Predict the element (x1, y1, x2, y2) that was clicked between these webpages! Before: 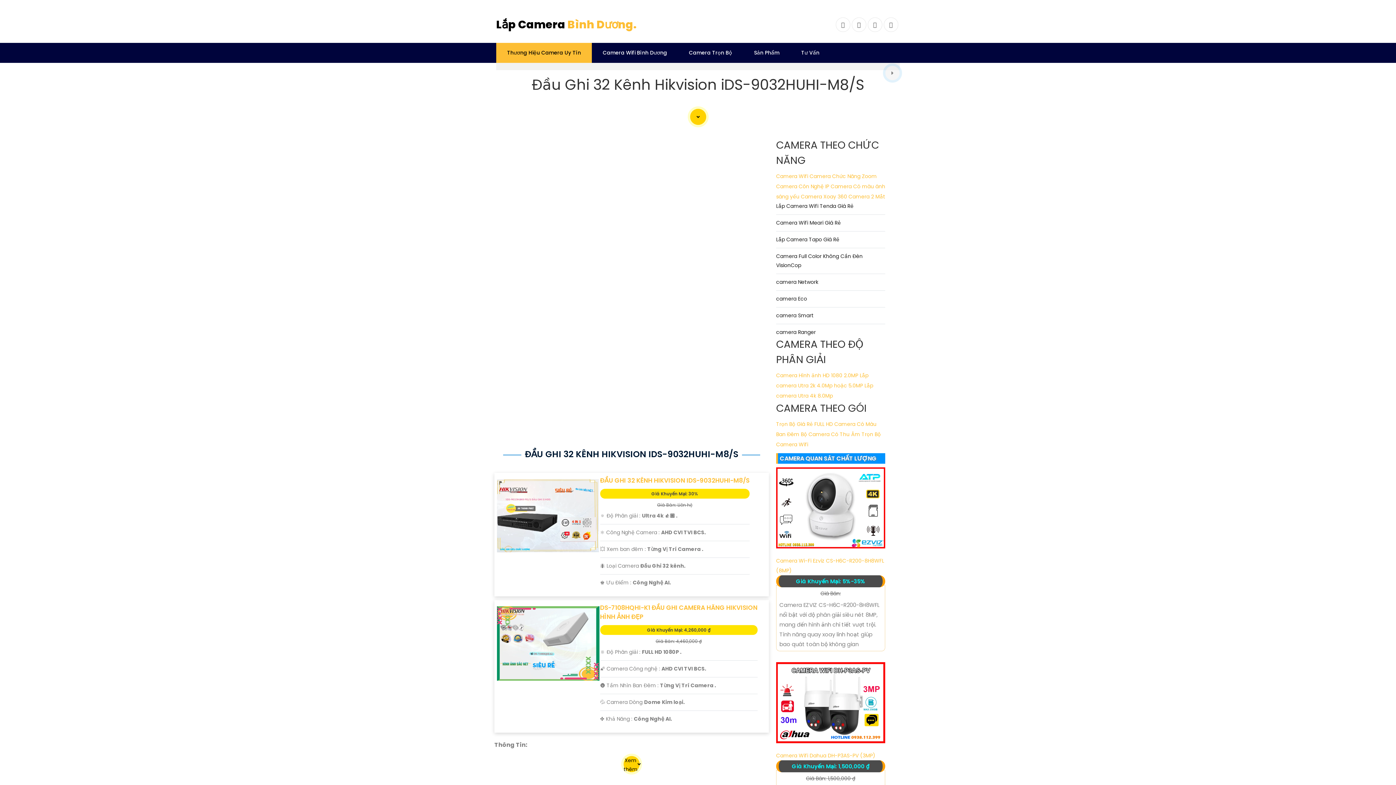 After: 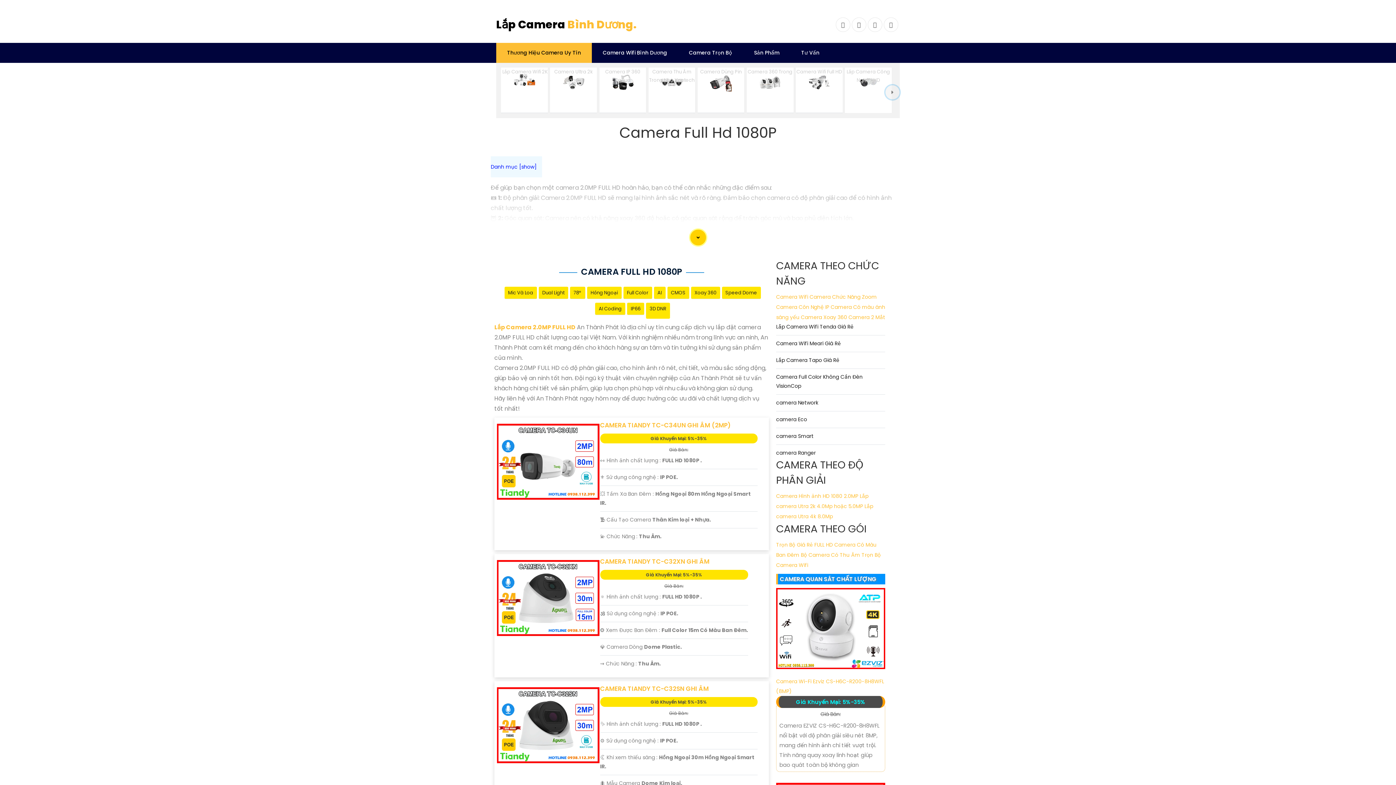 Action: label: Camera Hình ảnh HD 1080 2.0MP bbox: (776, 372, 858, 379)